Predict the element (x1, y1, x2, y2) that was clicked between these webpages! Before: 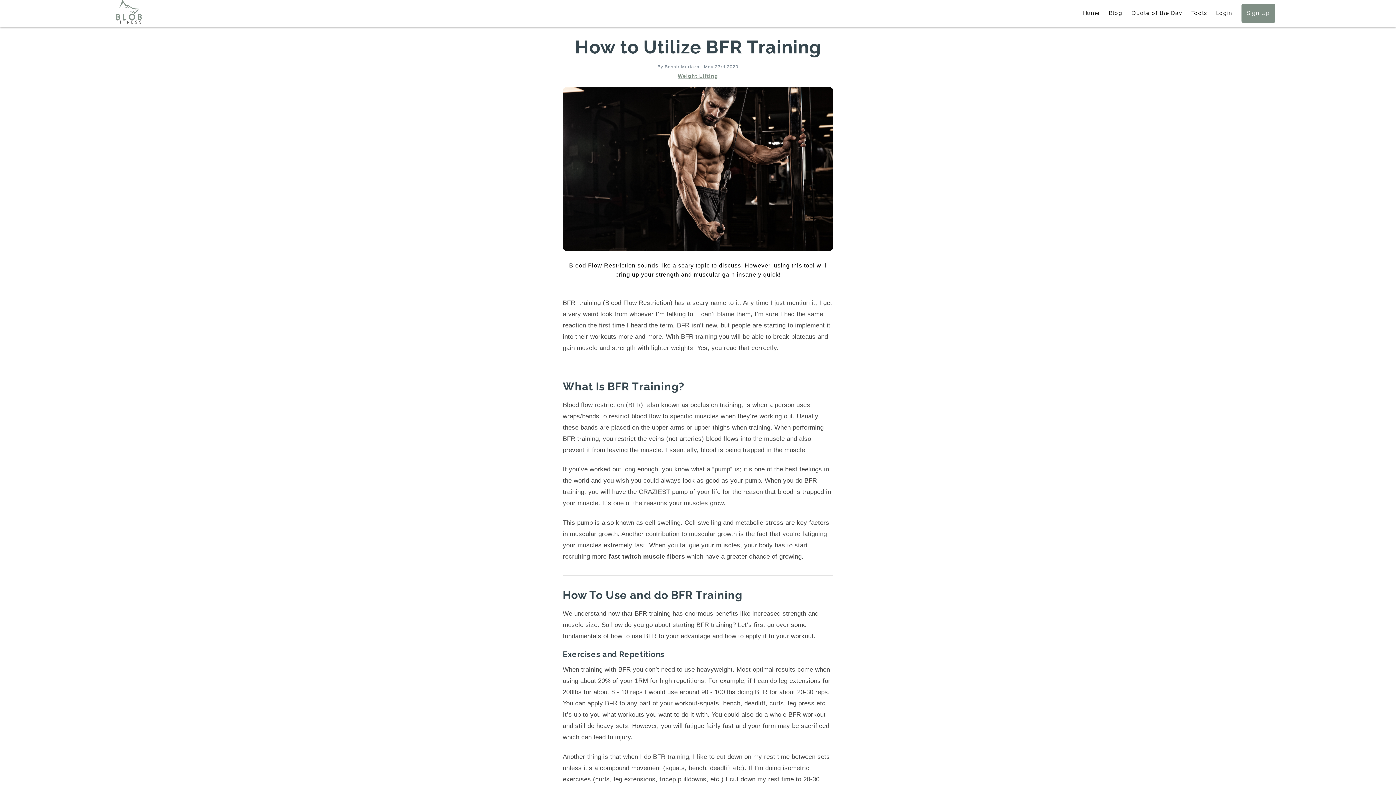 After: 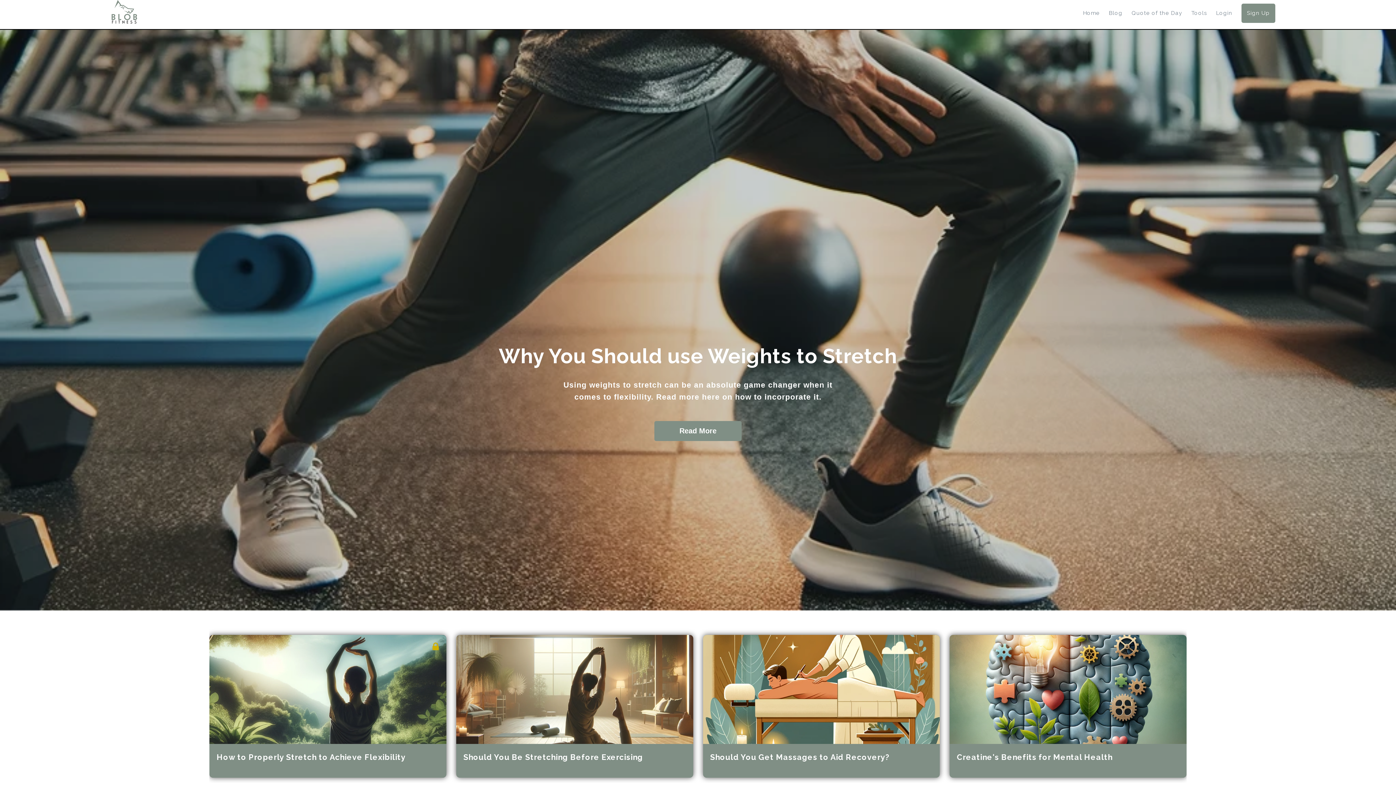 Action: bbox: (111, 3, 141, 23)